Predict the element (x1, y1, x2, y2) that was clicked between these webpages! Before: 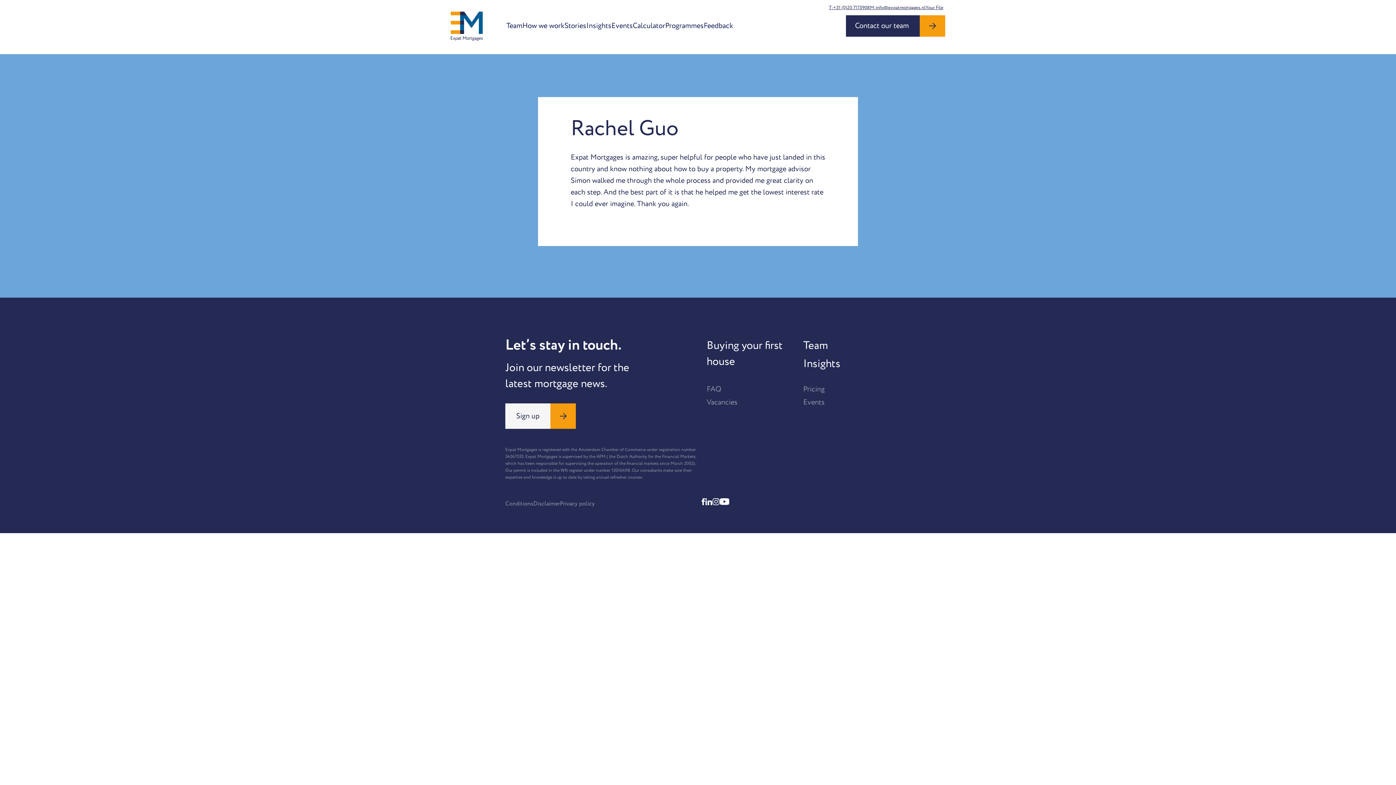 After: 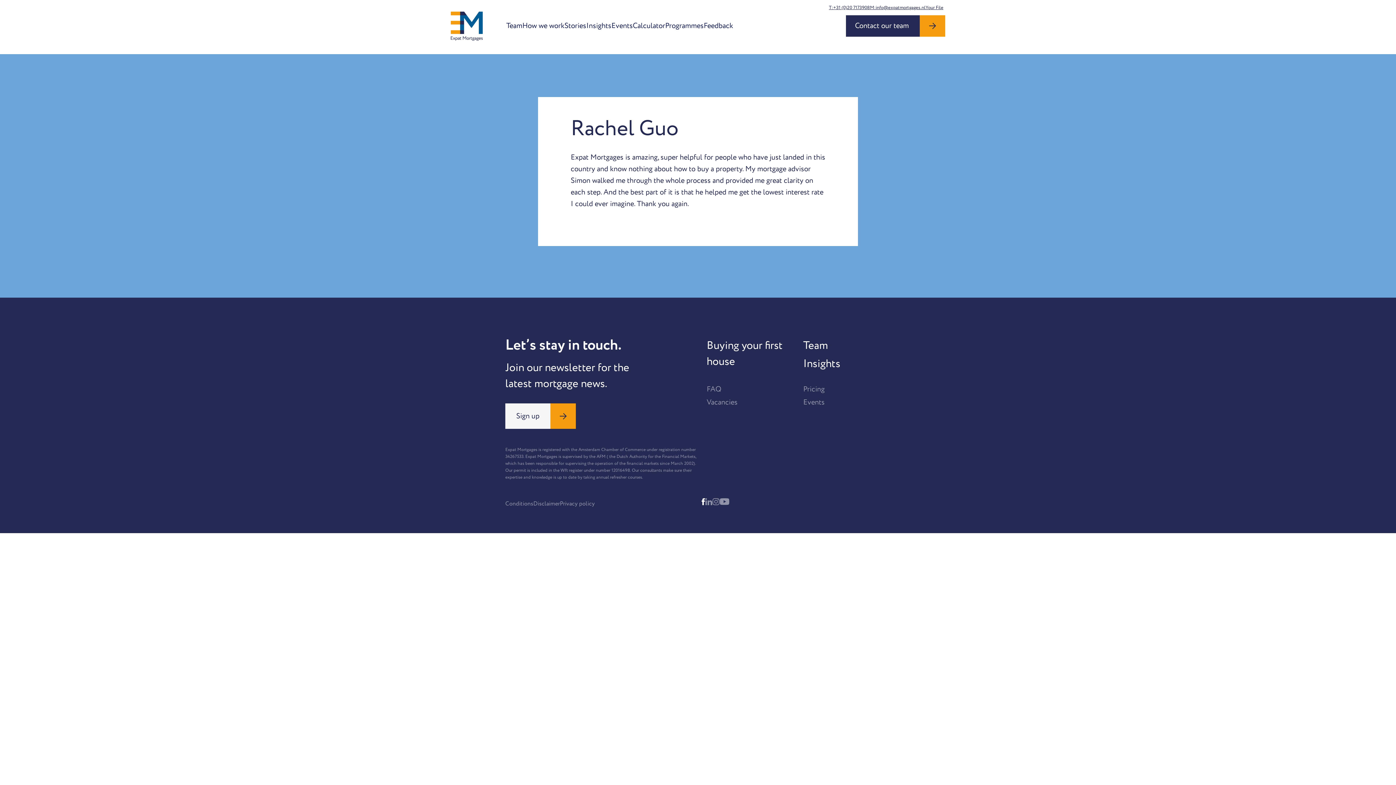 Action: bbox: (701, 498, 705, 505) label: Facebook